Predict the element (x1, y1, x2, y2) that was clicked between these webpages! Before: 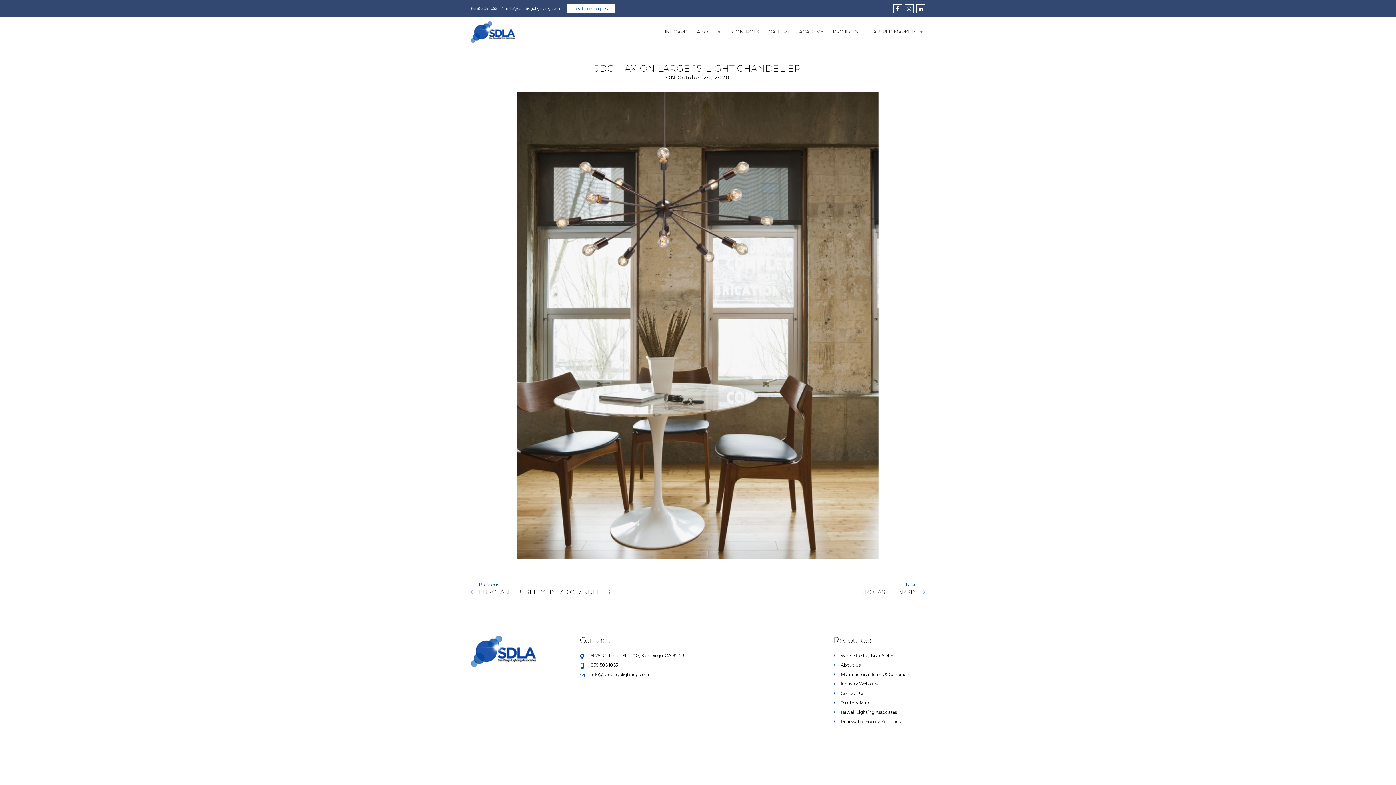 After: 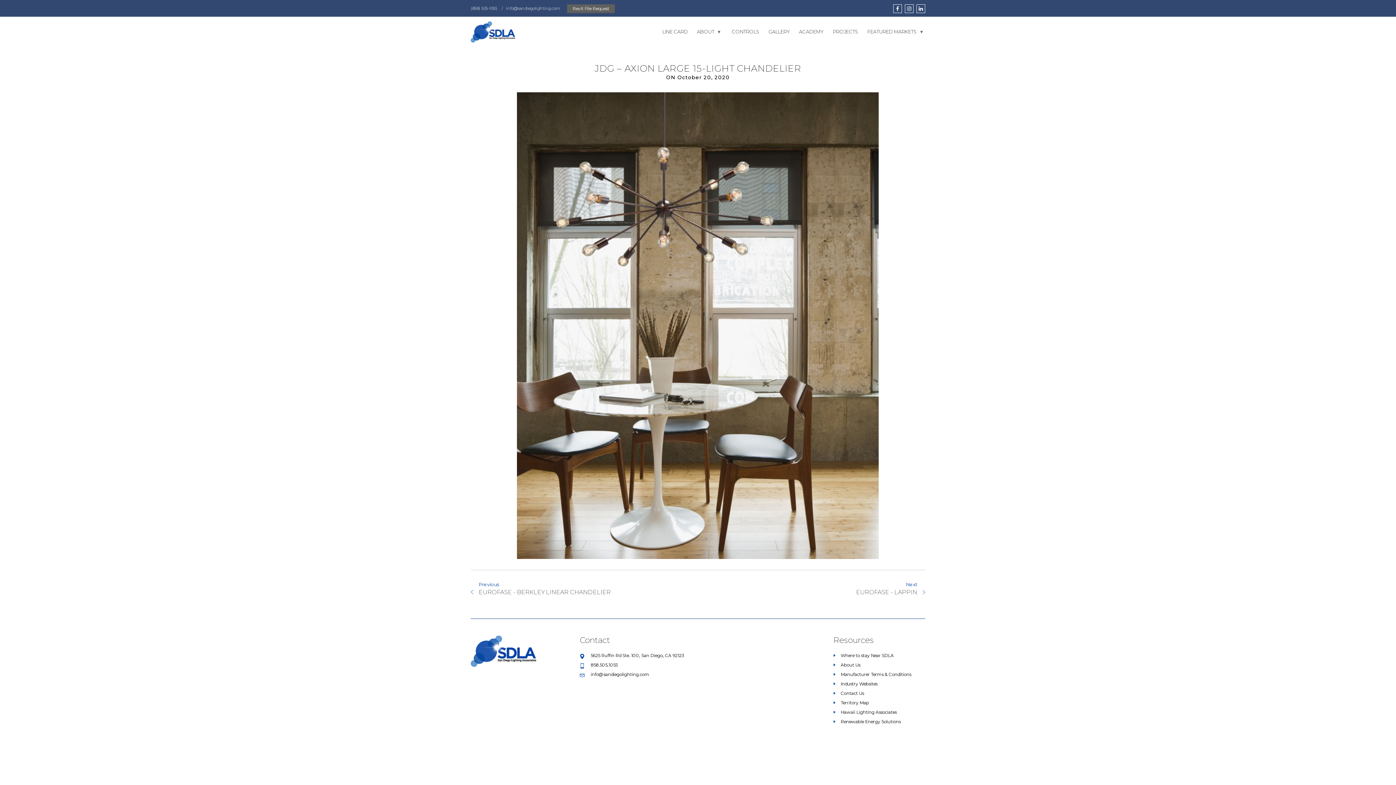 Action: label: Revit File Request bbox: (567, 4, 614, 13)